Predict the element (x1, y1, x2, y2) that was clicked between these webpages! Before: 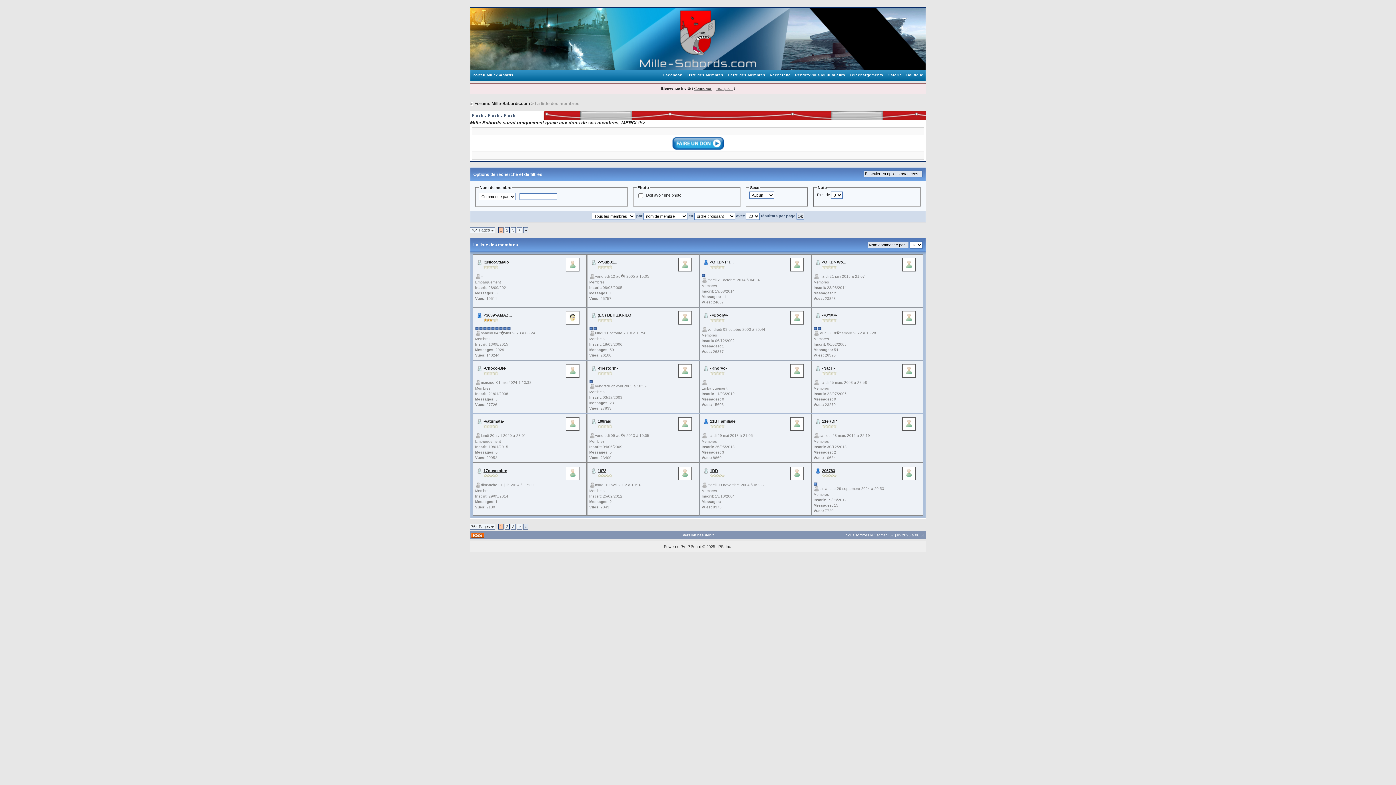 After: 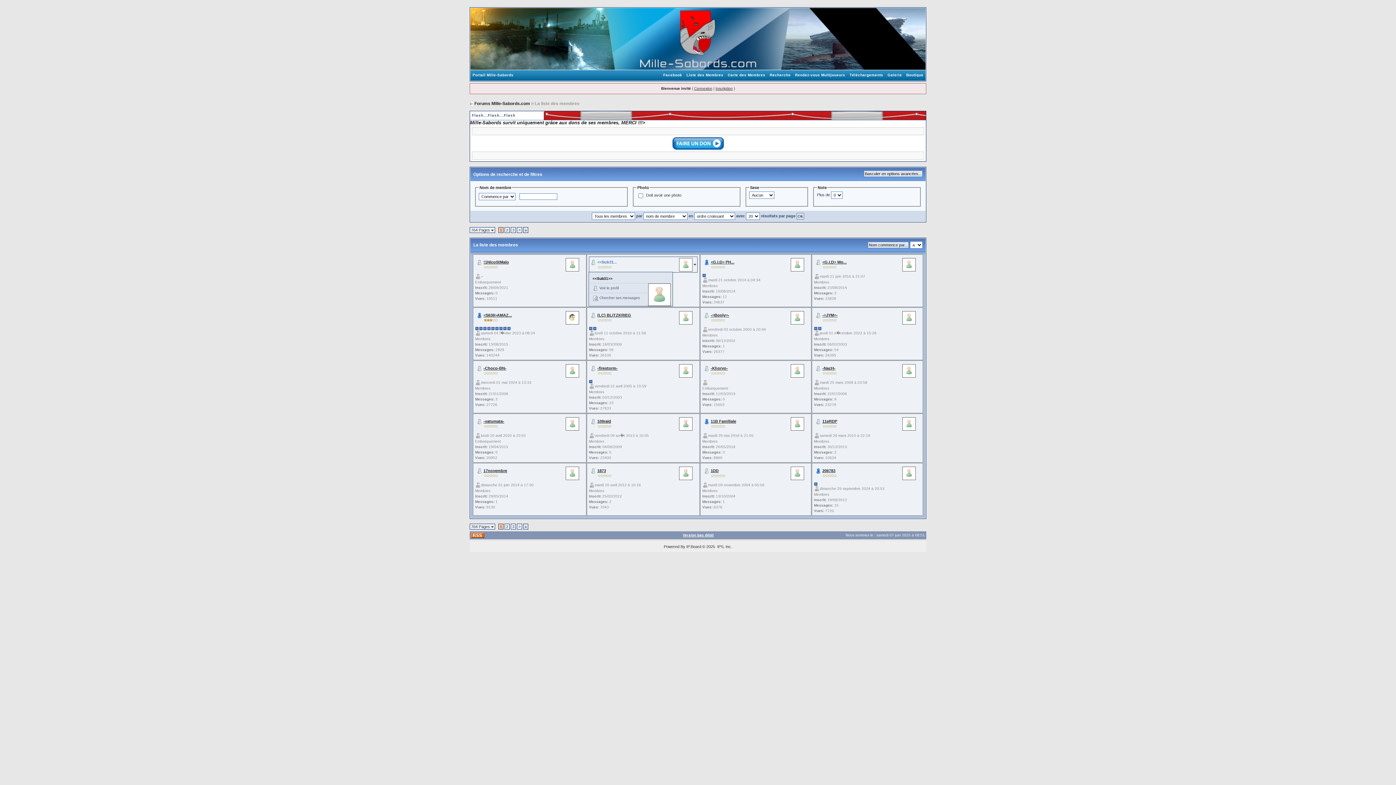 Action: bbox: (597, 260, 617, 264) label: <<Sub31...